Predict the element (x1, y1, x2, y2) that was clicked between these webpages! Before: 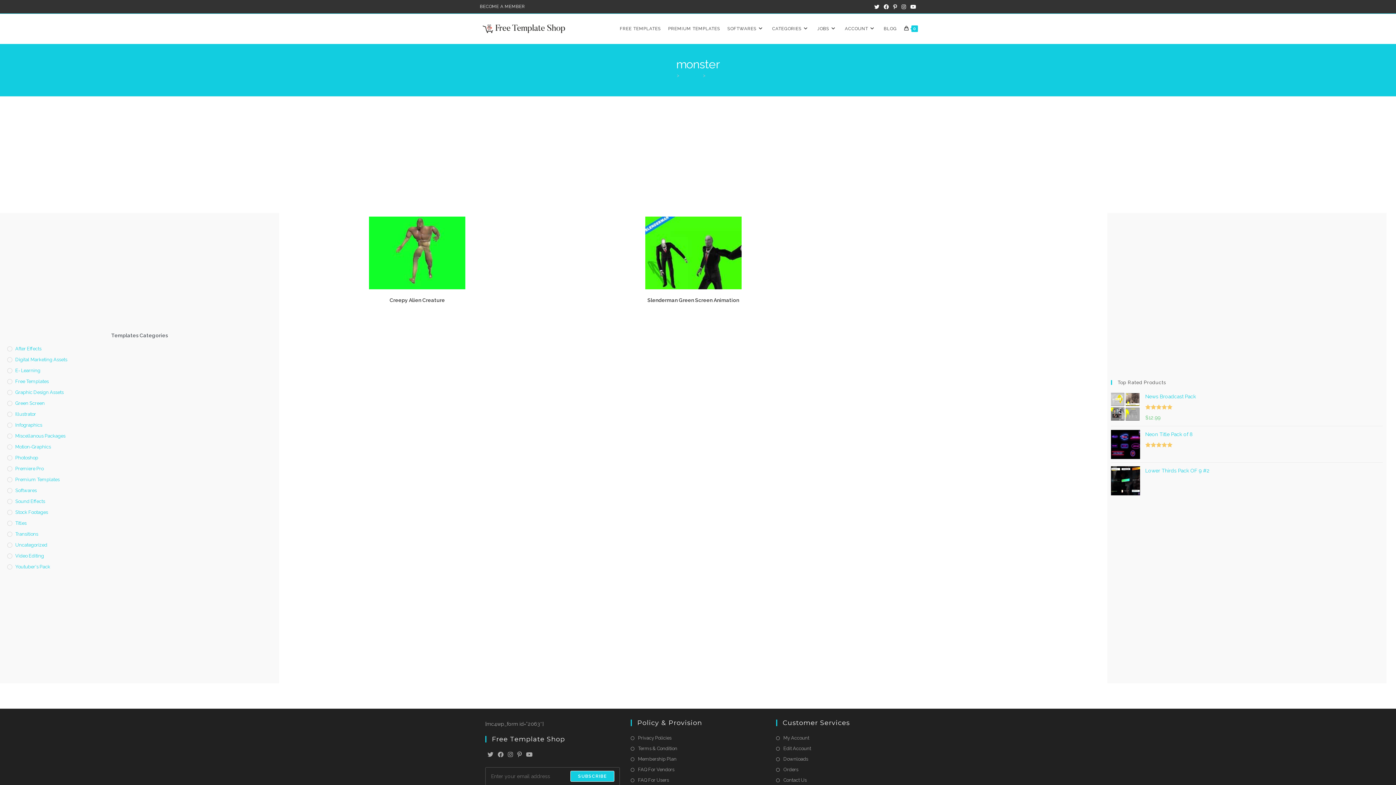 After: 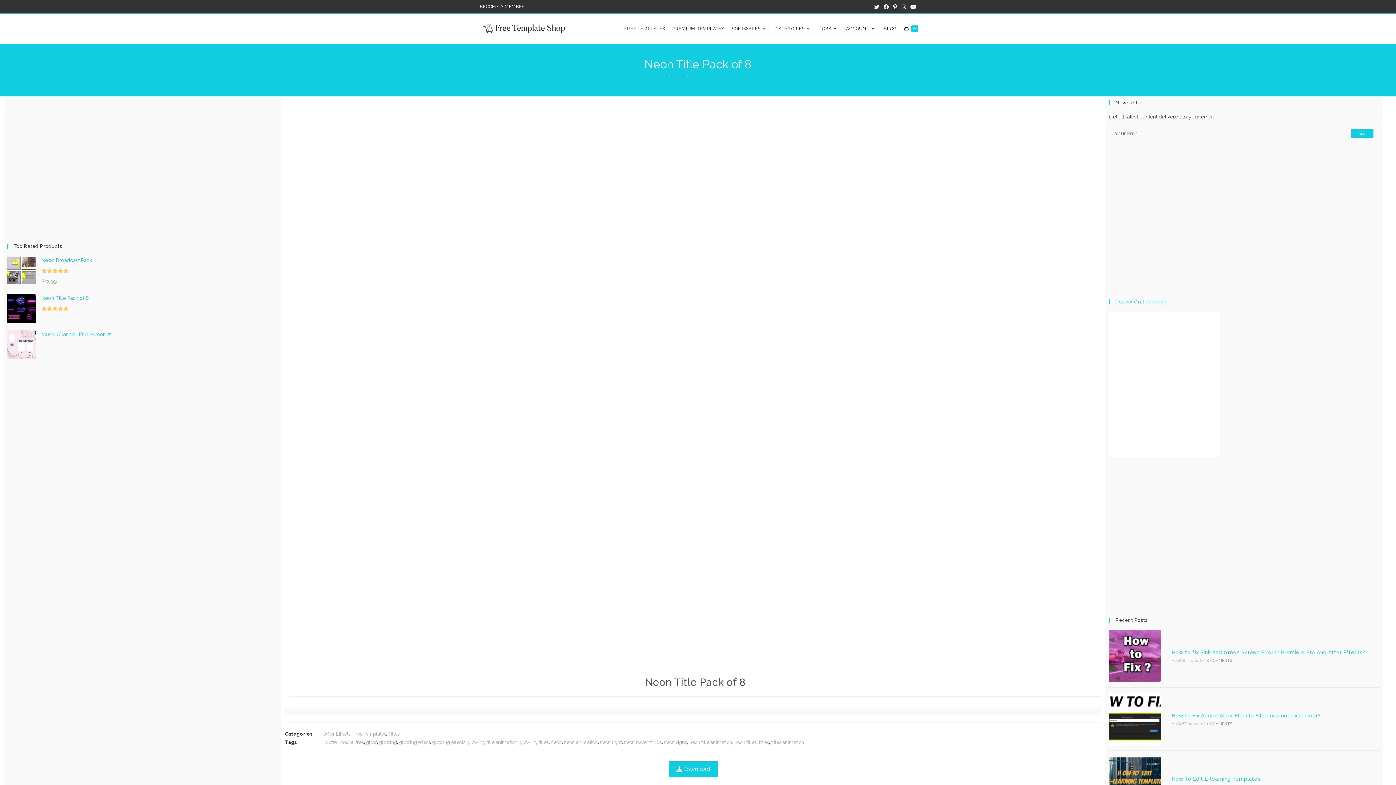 Action: bbox: (1145, 431, 1193, 437) label: Neon Title Pack of 8